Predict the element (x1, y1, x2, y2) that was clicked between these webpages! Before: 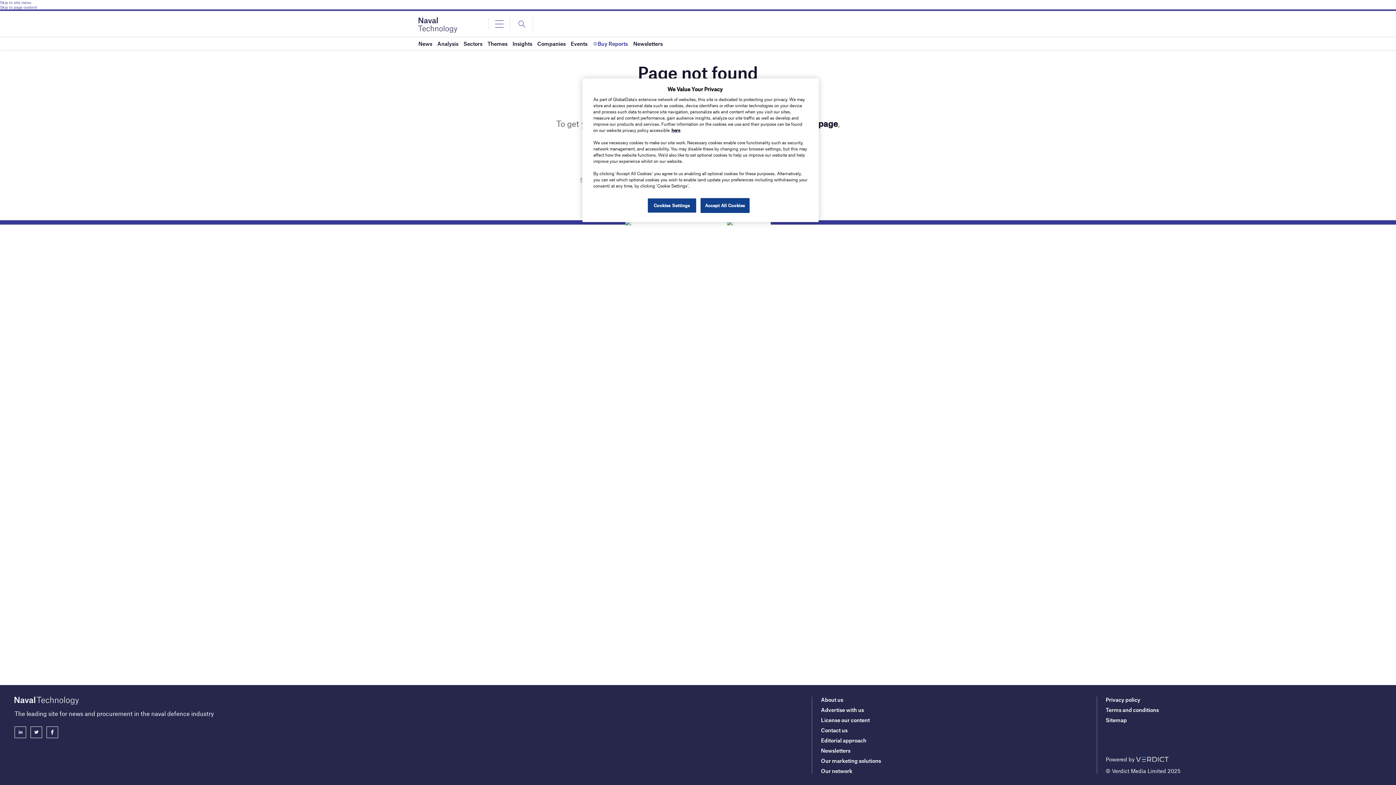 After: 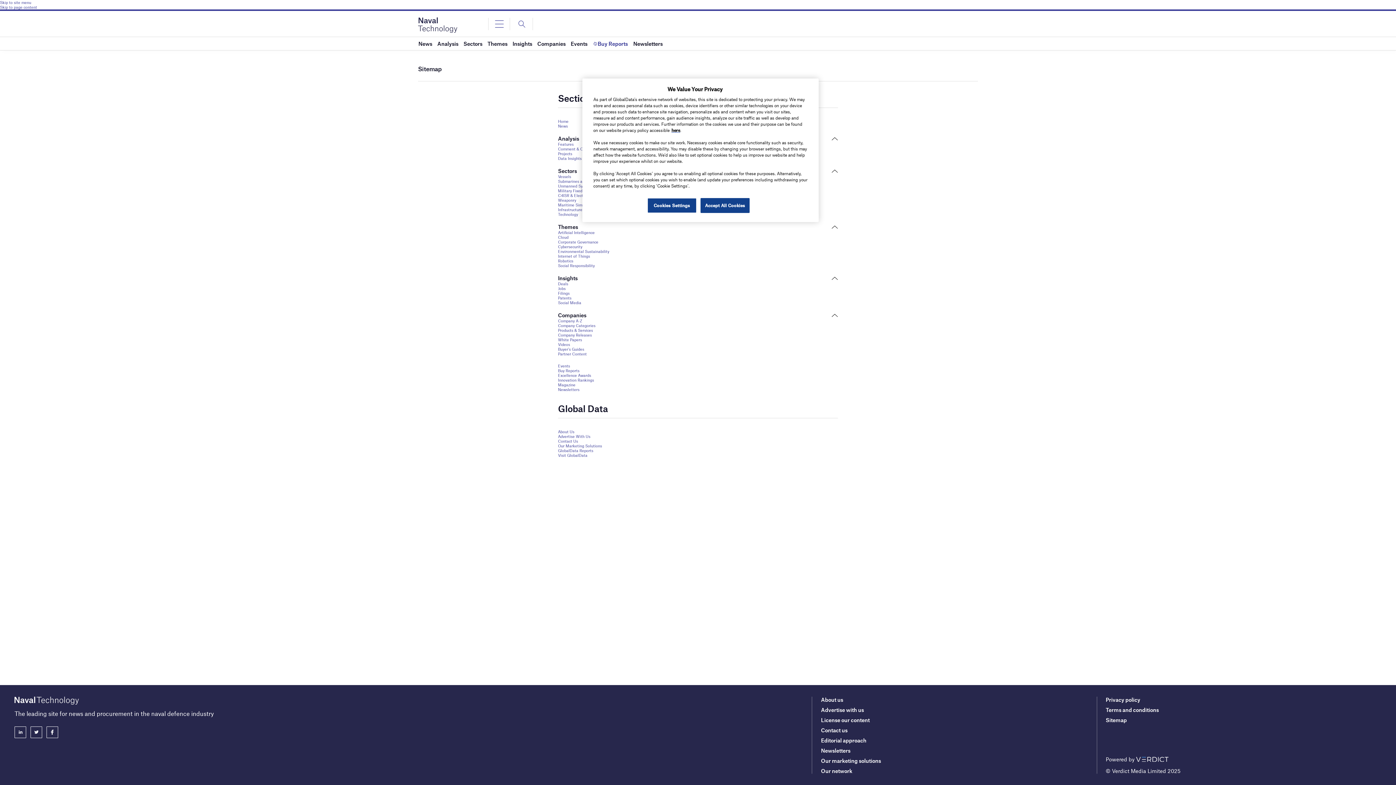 Action: label: Sitemap bbox: (1106, 717, 1127, 723)